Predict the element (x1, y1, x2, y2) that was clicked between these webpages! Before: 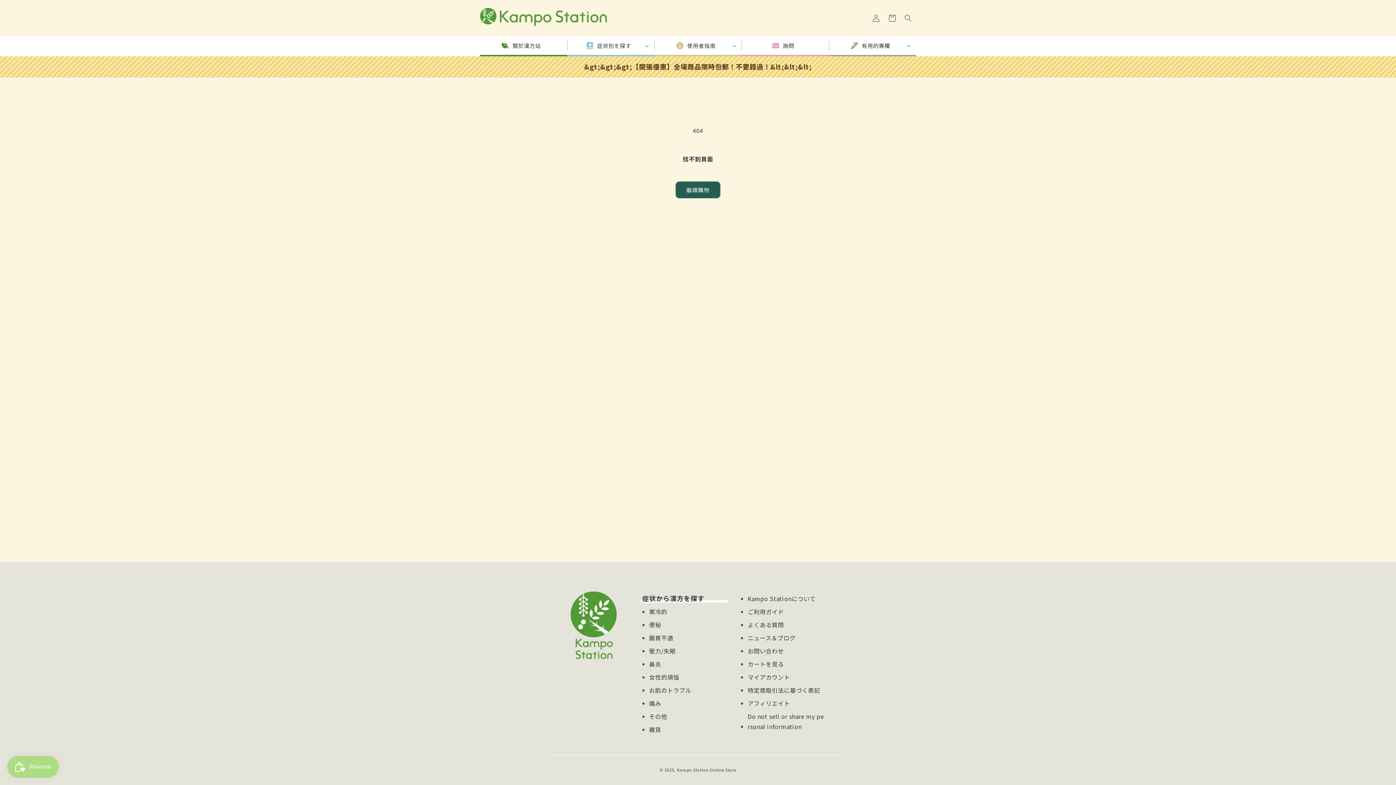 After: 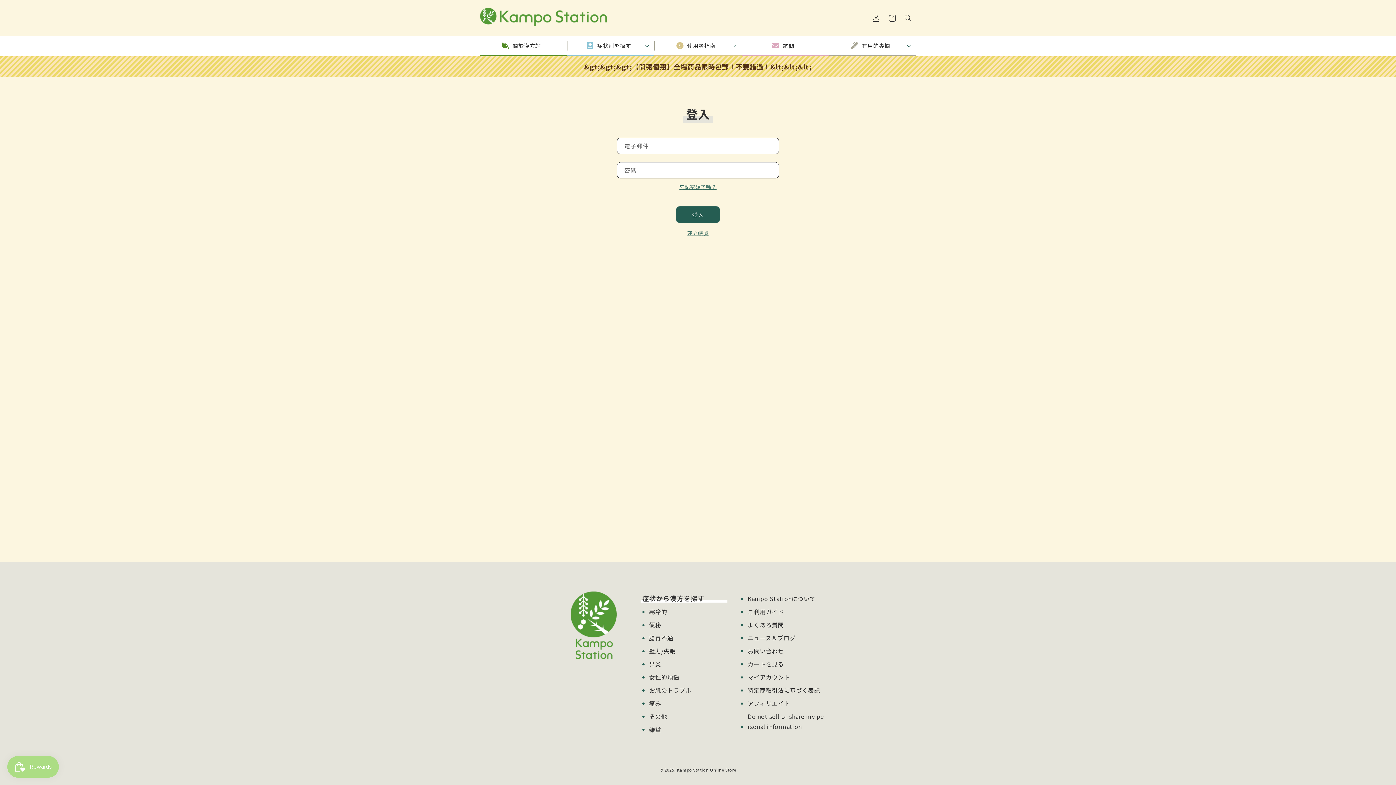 Action: label: 登入 bbox: (868, 10, 884, 26)